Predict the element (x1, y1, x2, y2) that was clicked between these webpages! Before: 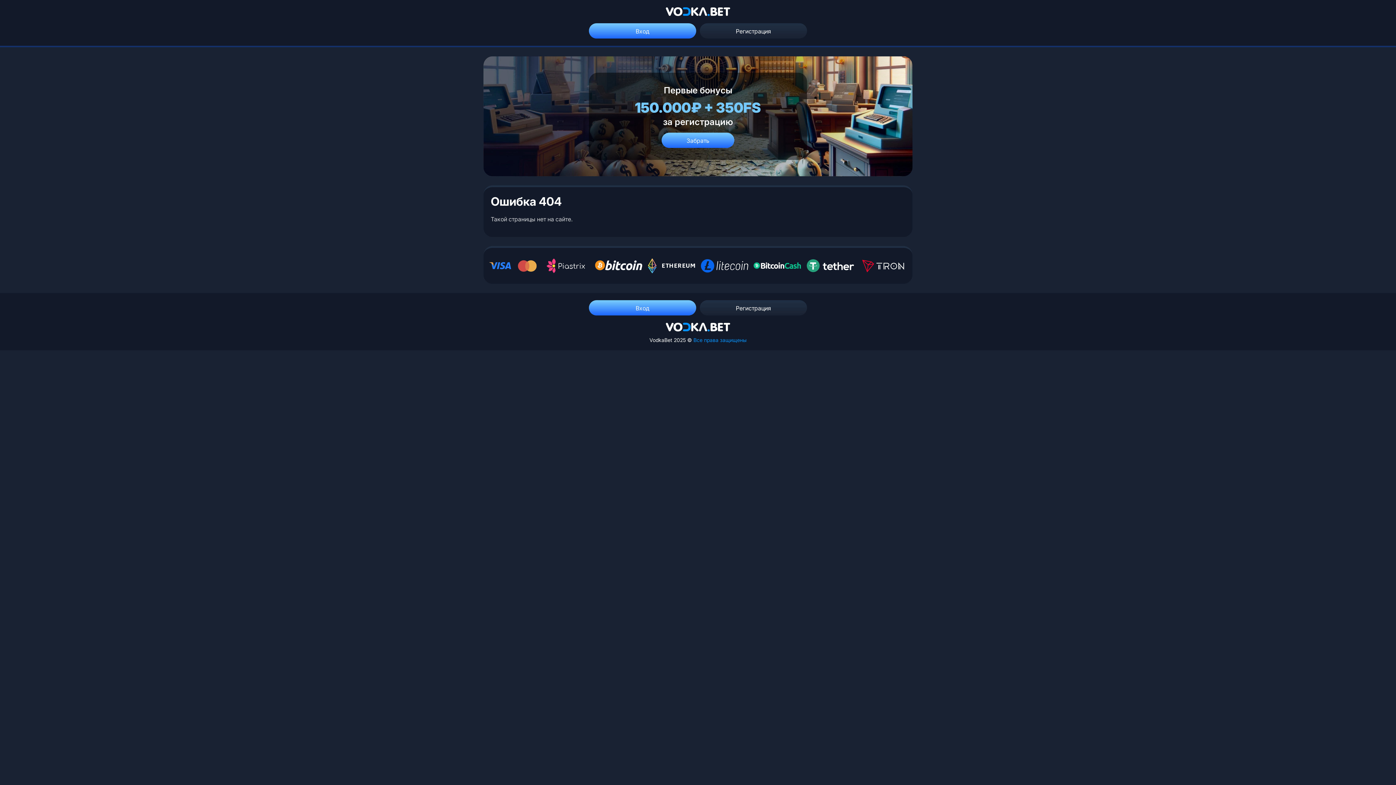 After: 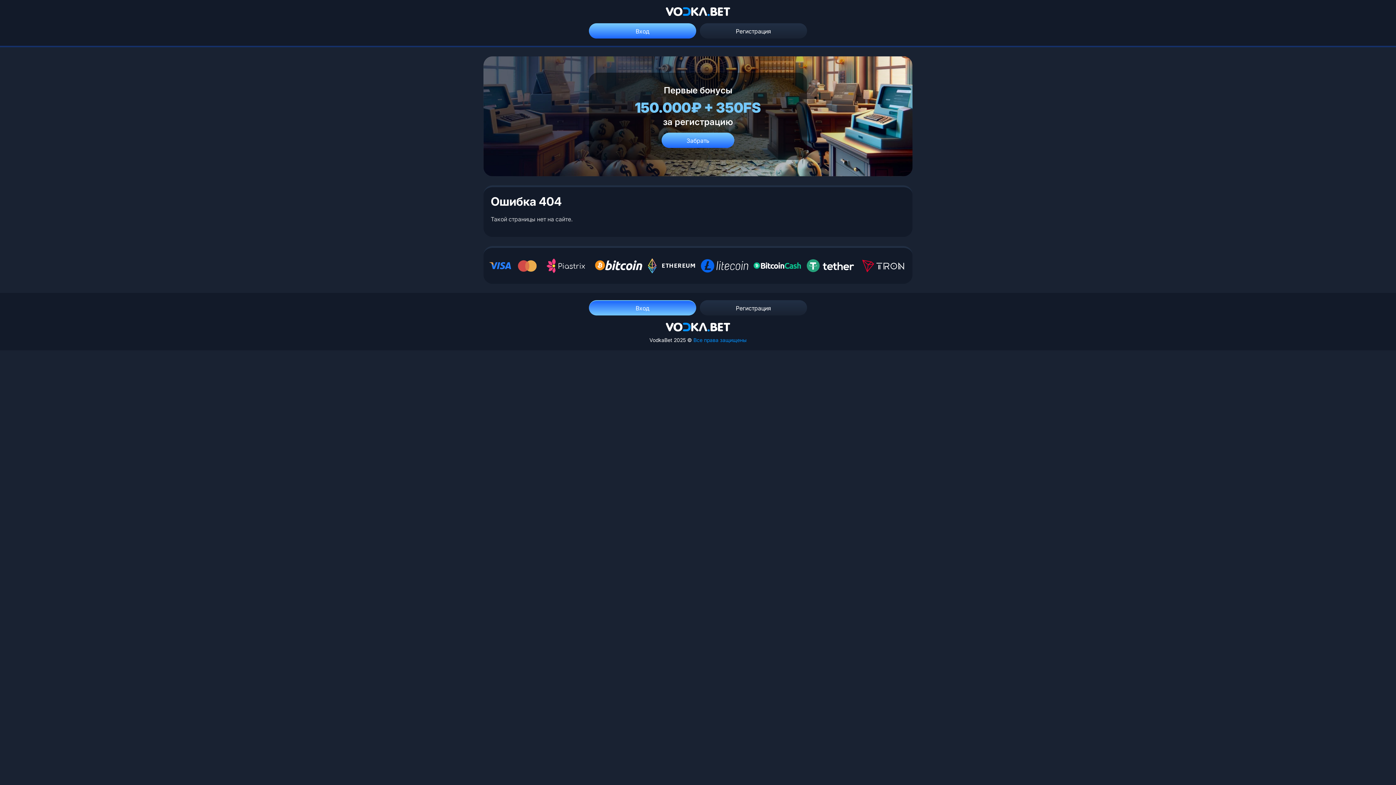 Action: label: Вход bbox: (589, 300, 696, 315)